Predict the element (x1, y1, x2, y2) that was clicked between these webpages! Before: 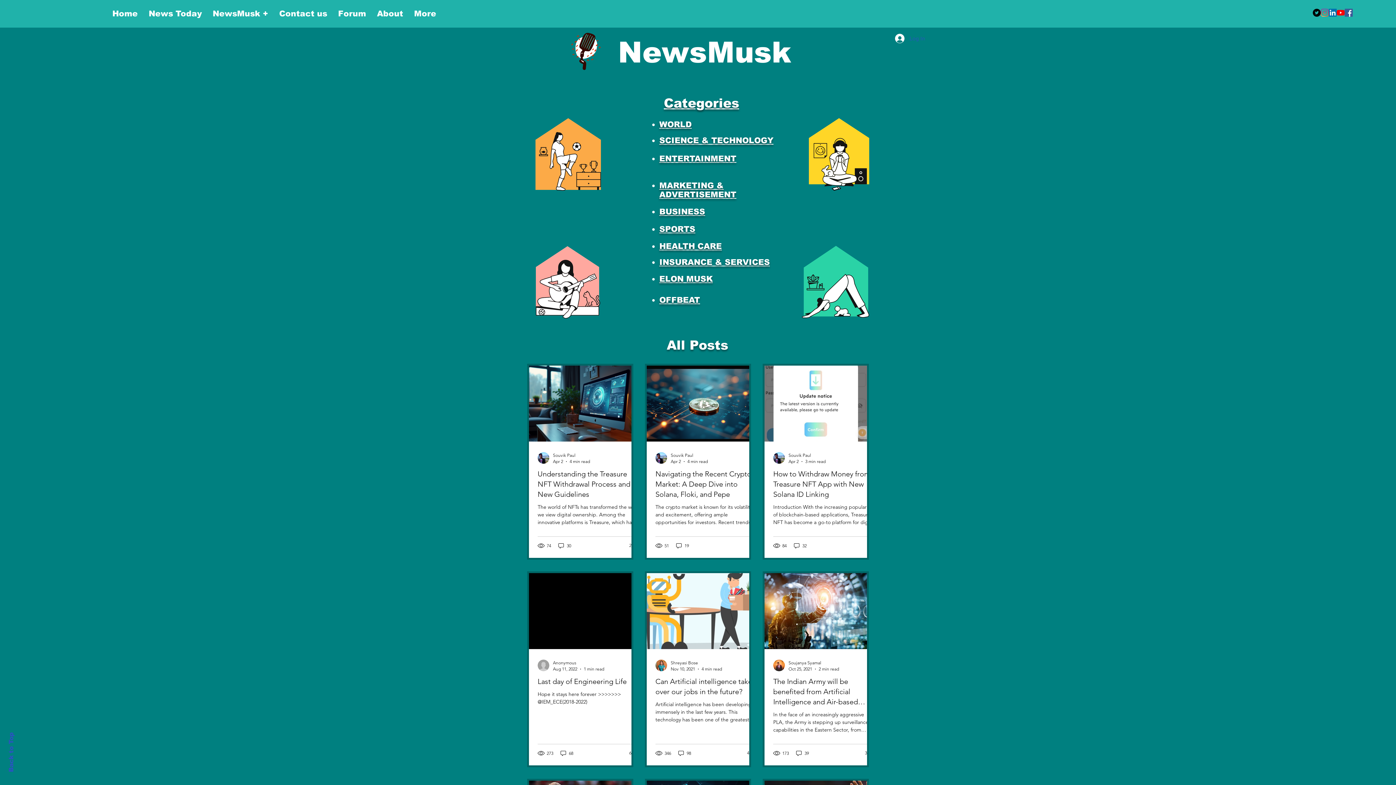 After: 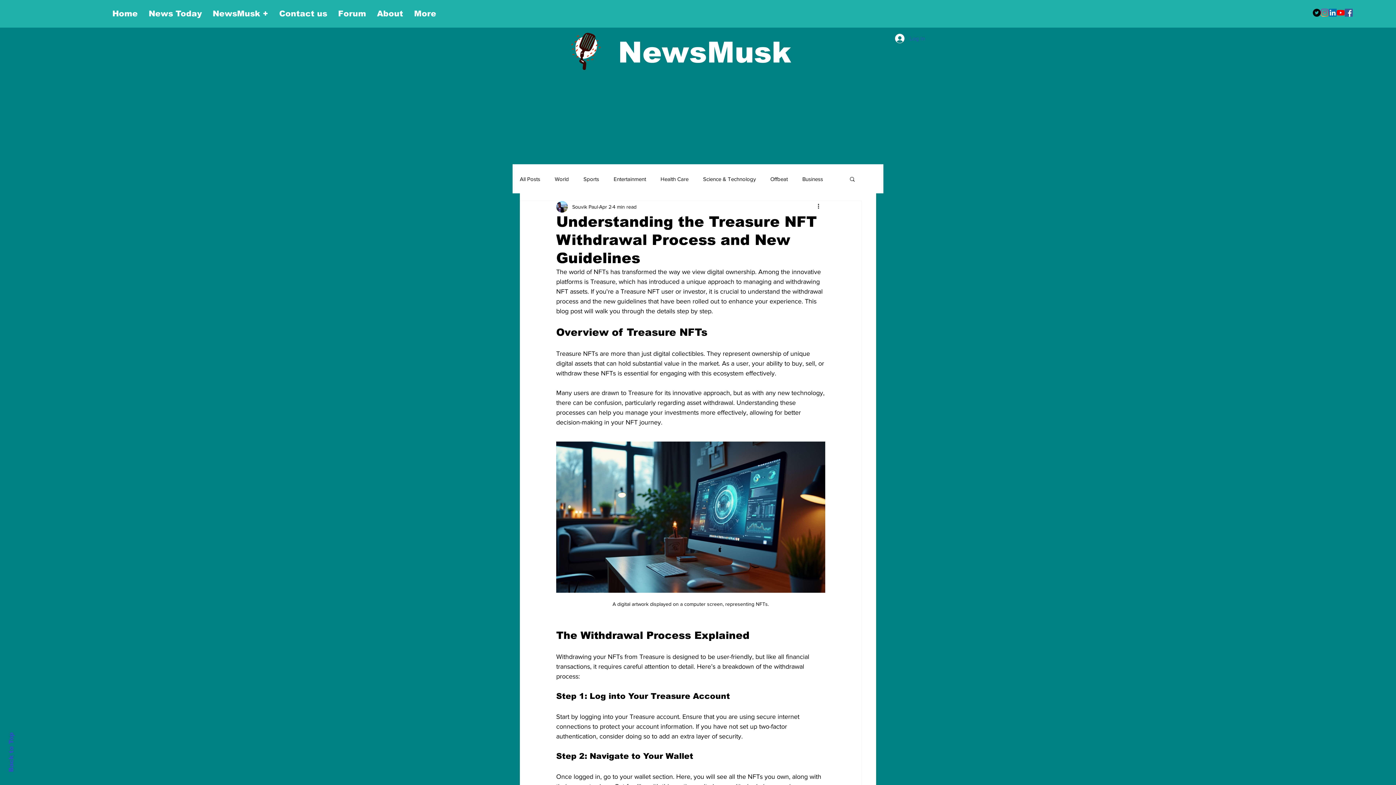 Action: label: Understanding the Treasure NFT Withdrawal Process and New Guidelines bbox: (537, 469, 640, 499)